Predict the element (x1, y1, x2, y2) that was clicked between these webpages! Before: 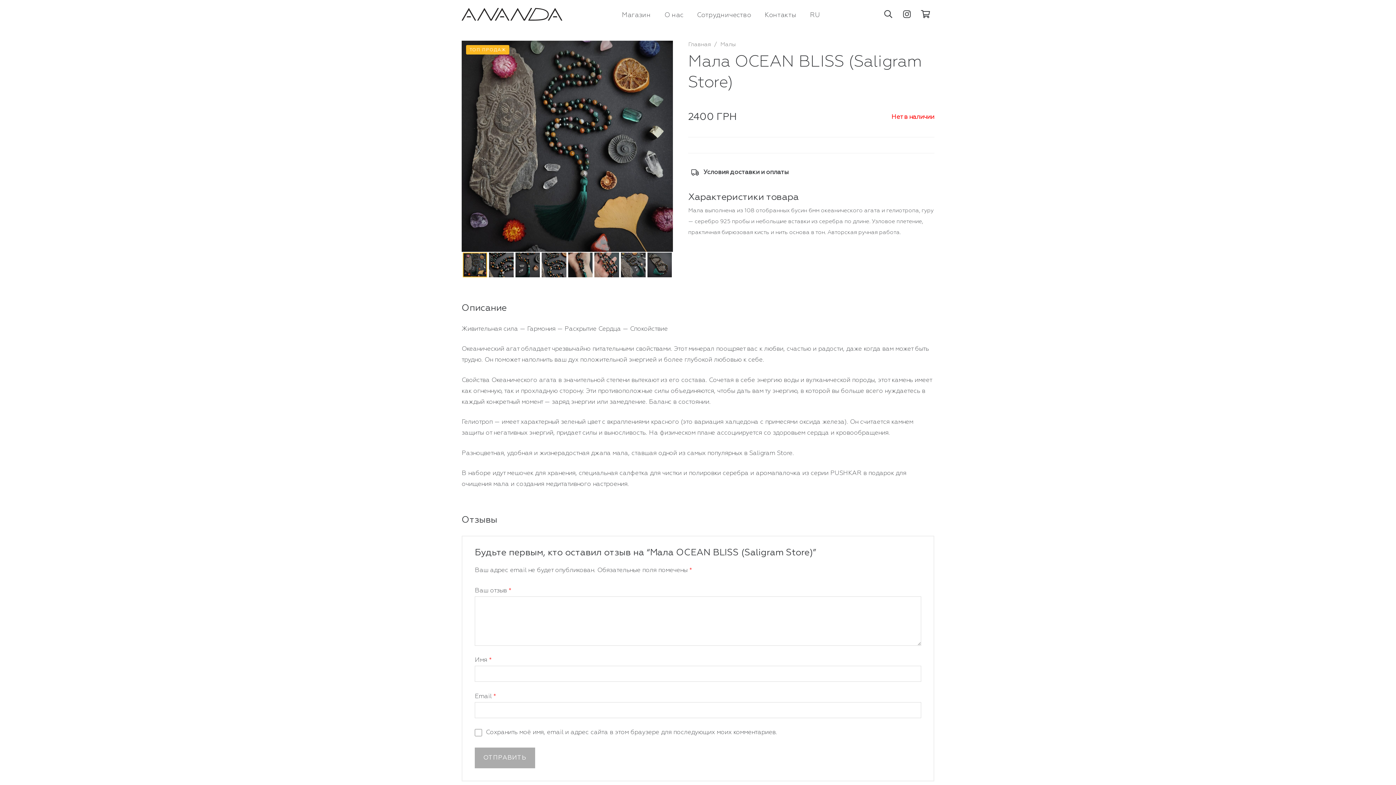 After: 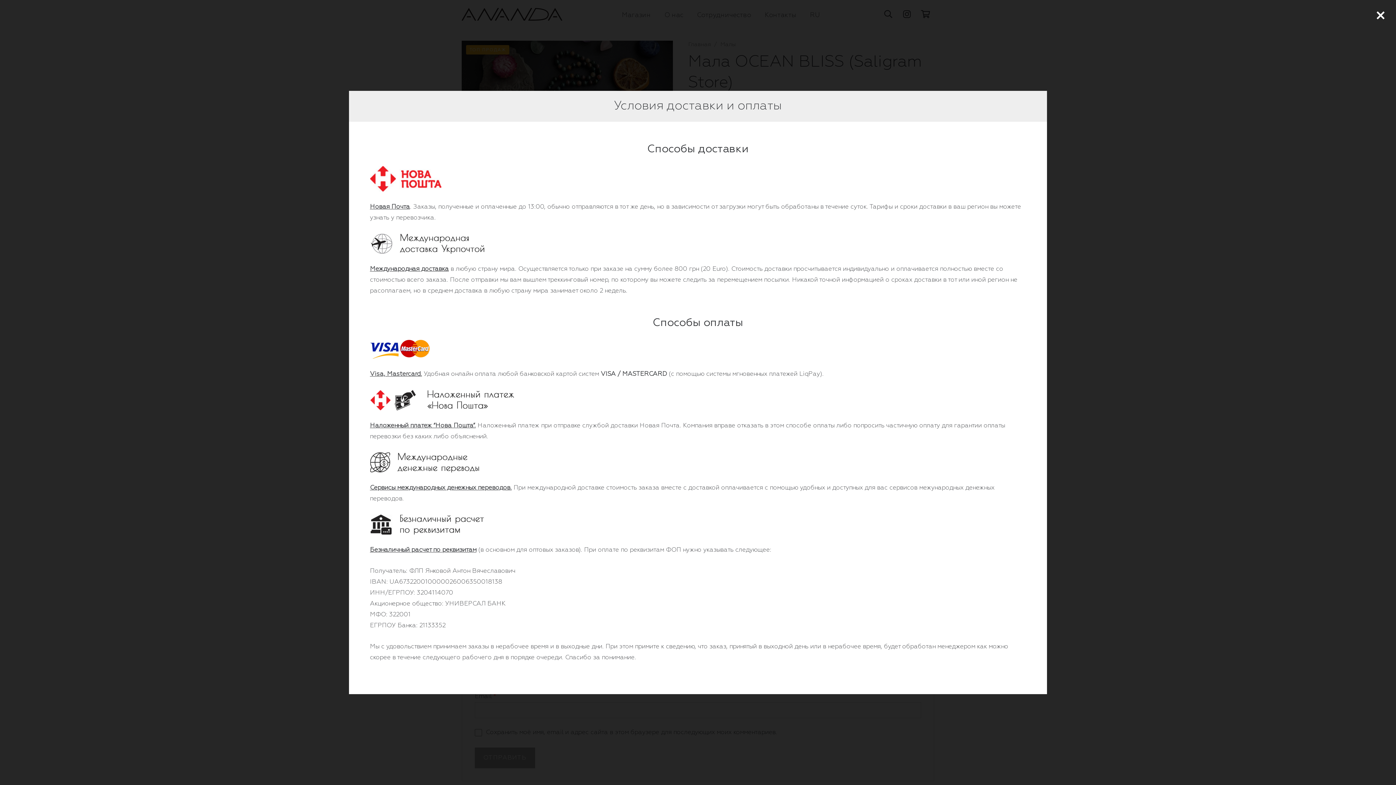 Action: label:  Условия доставки и оплаты bbox: (688, 163, 791, 181)